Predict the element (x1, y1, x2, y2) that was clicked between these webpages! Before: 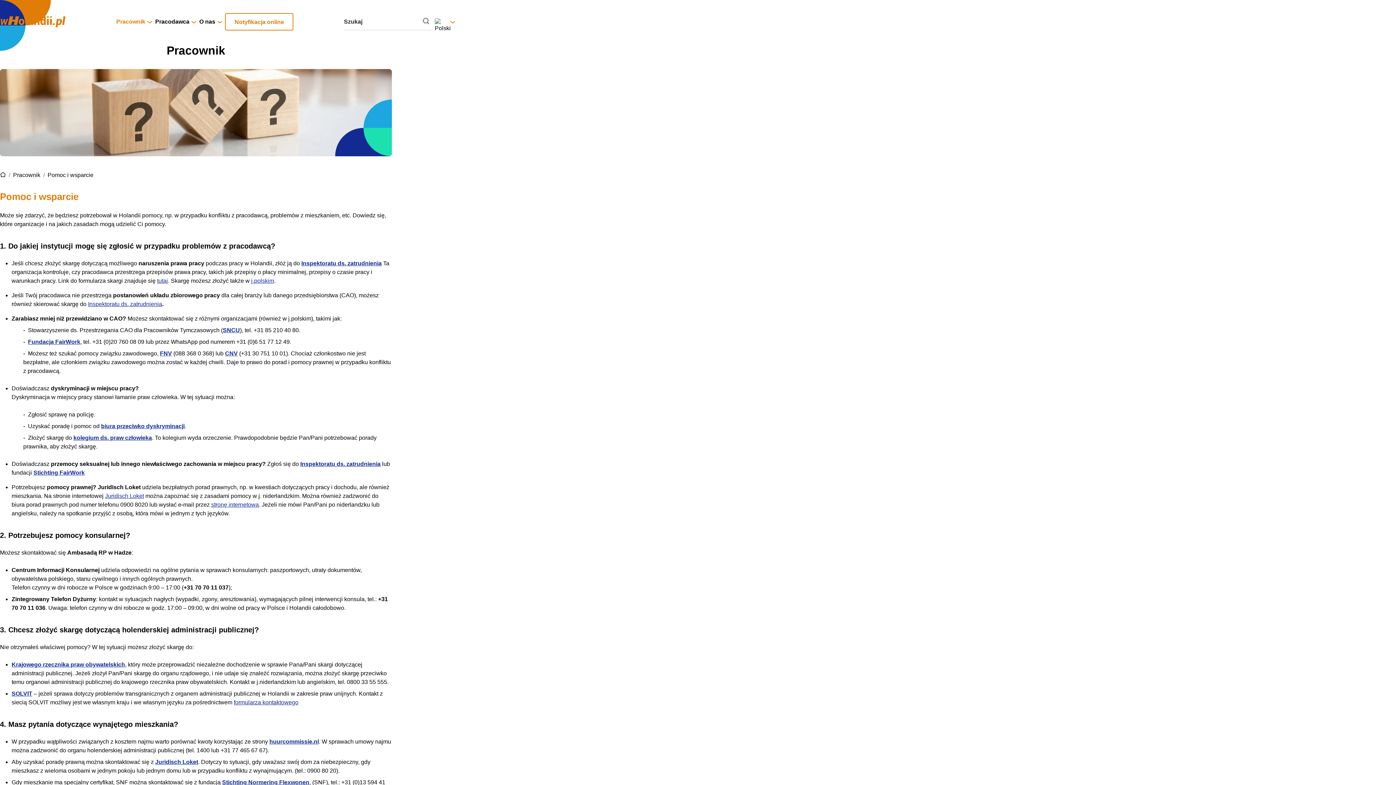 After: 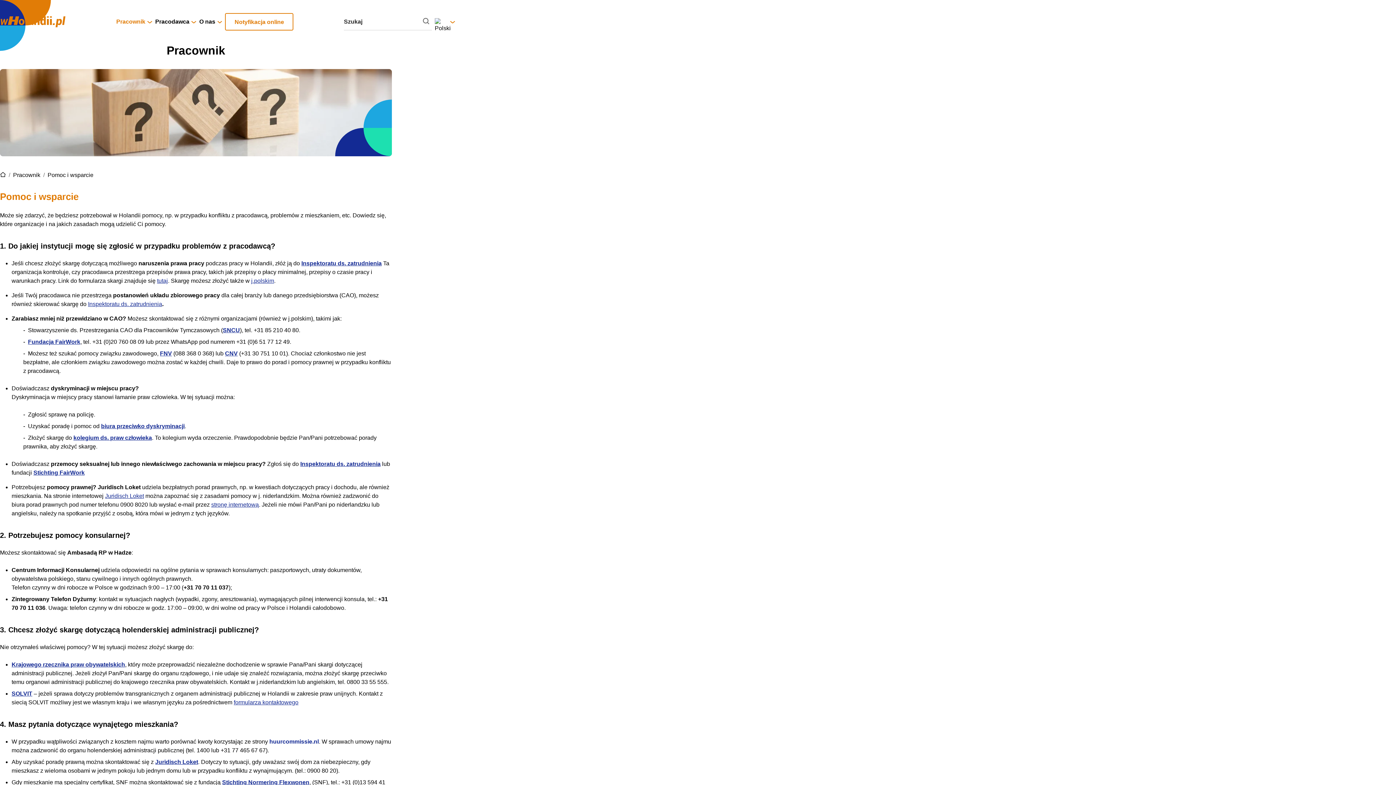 Action: bbox: (269, 738, 318, 745) label: huurcommissie.nl